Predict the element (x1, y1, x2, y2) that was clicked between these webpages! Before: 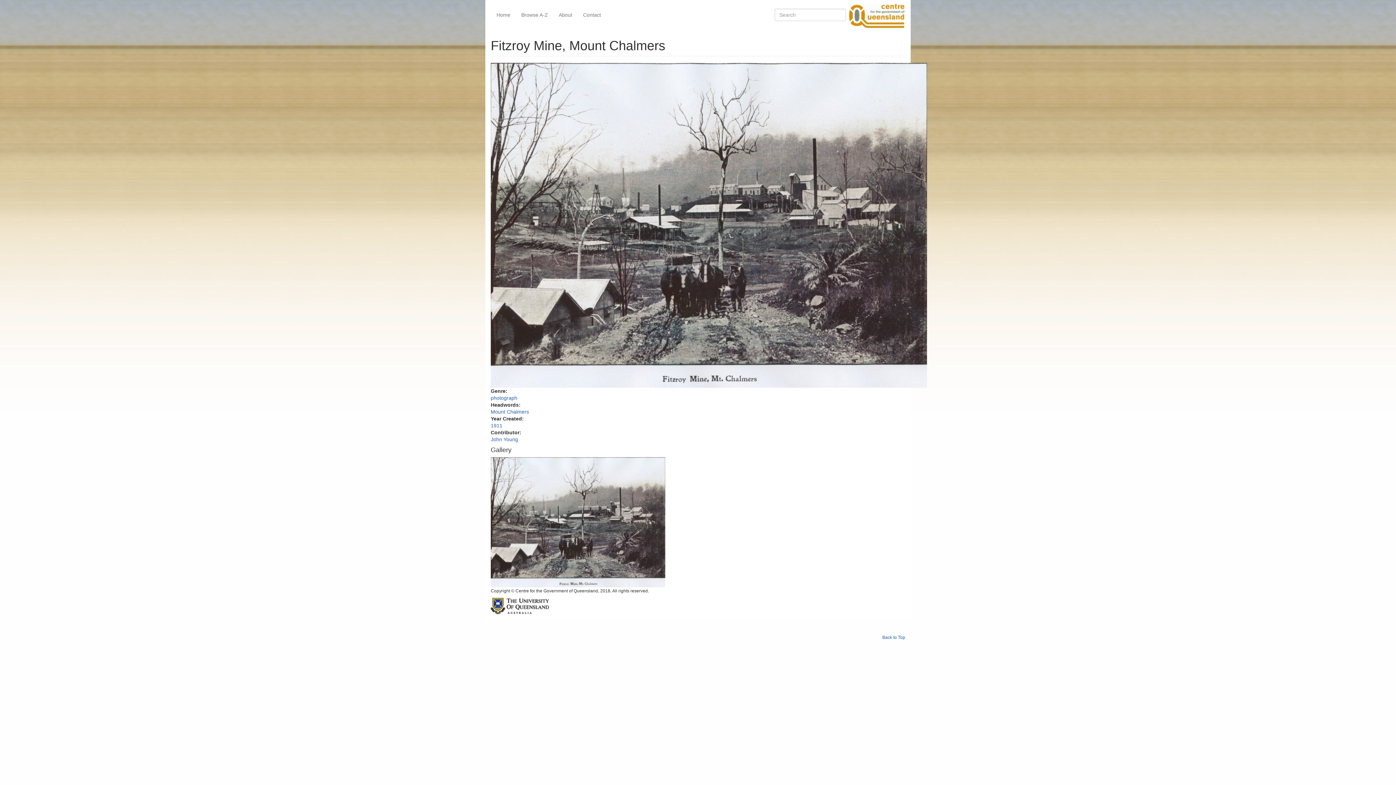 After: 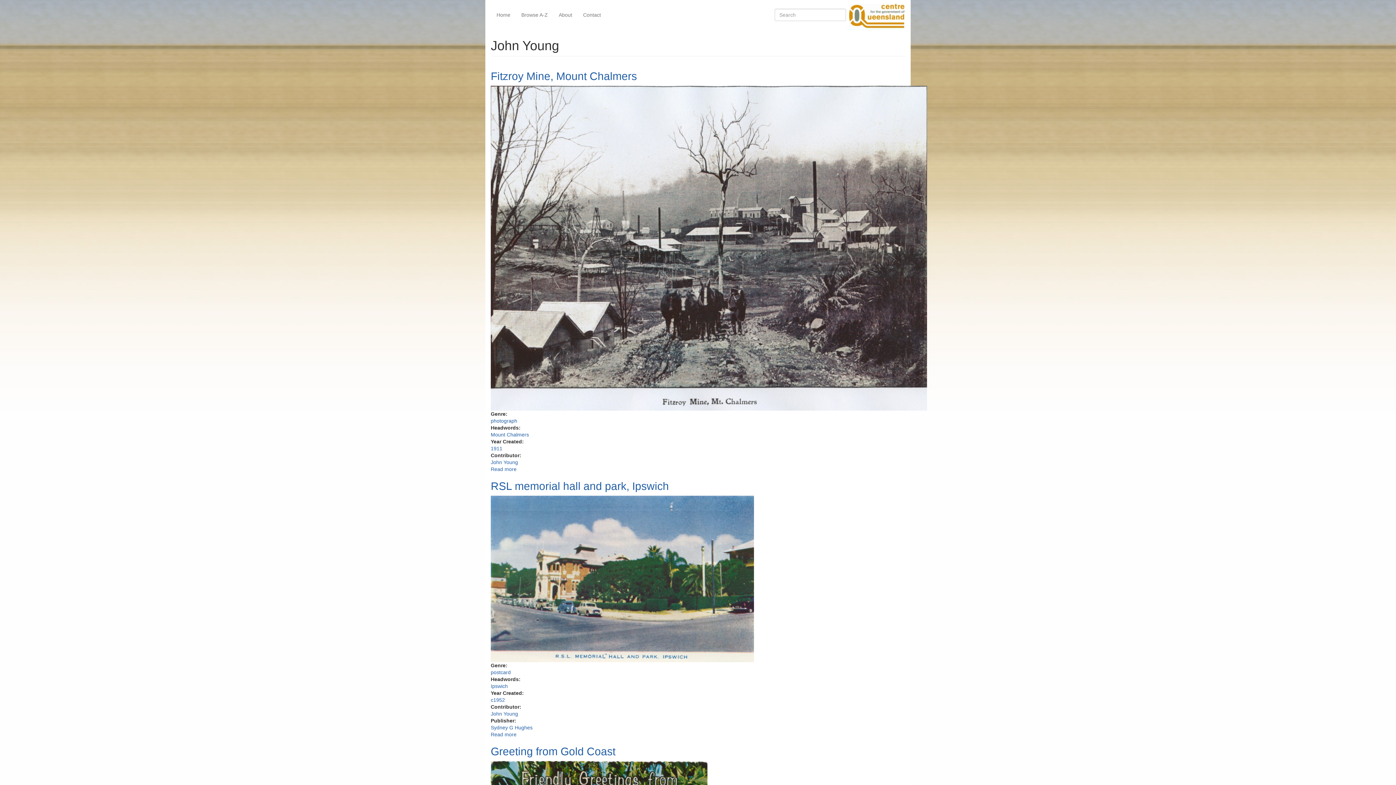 Action: label: John Young bbox: (490, 436, 518, 442)